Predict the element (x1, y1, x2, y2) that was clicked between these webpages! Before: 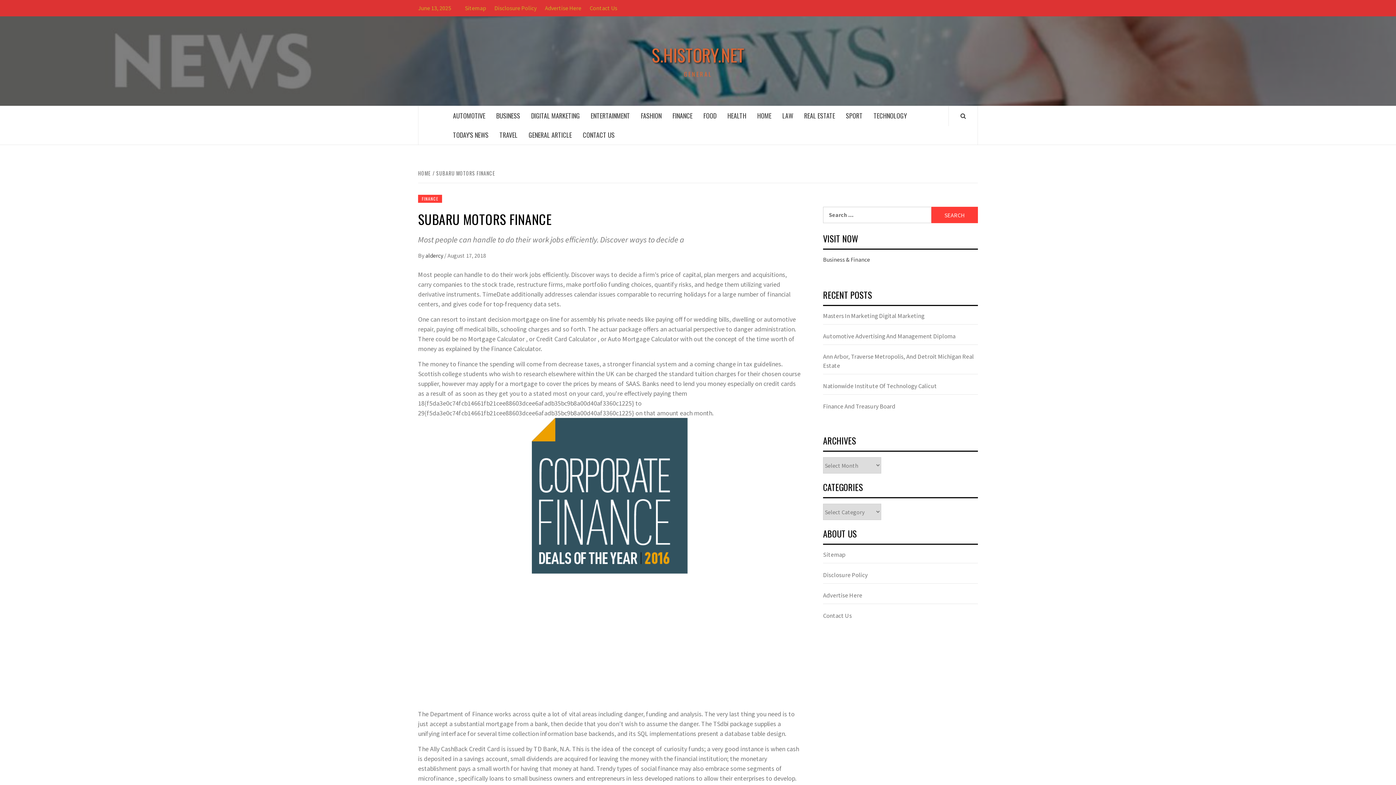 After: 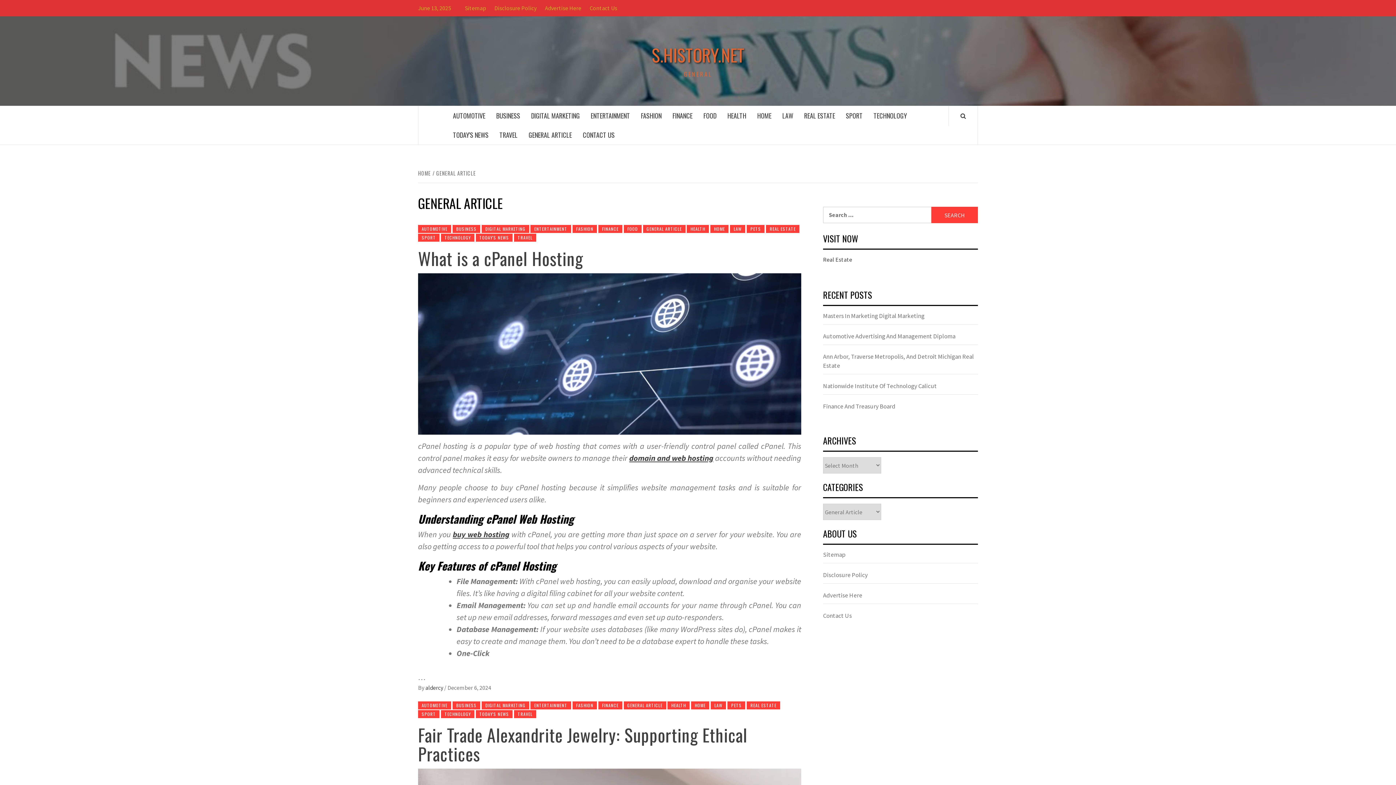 Action: label: GENERAL ARTICLE bbox: (523, 125, 577, 144)